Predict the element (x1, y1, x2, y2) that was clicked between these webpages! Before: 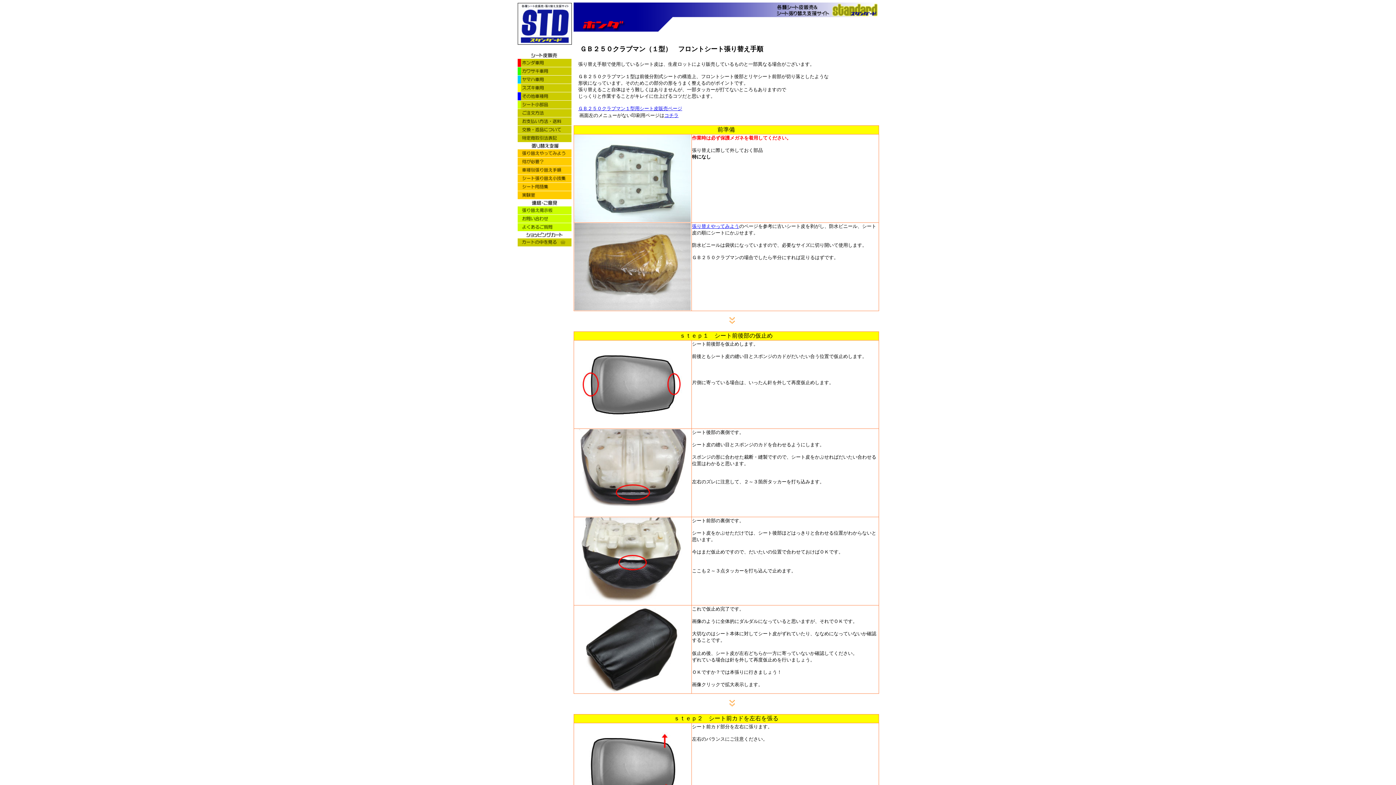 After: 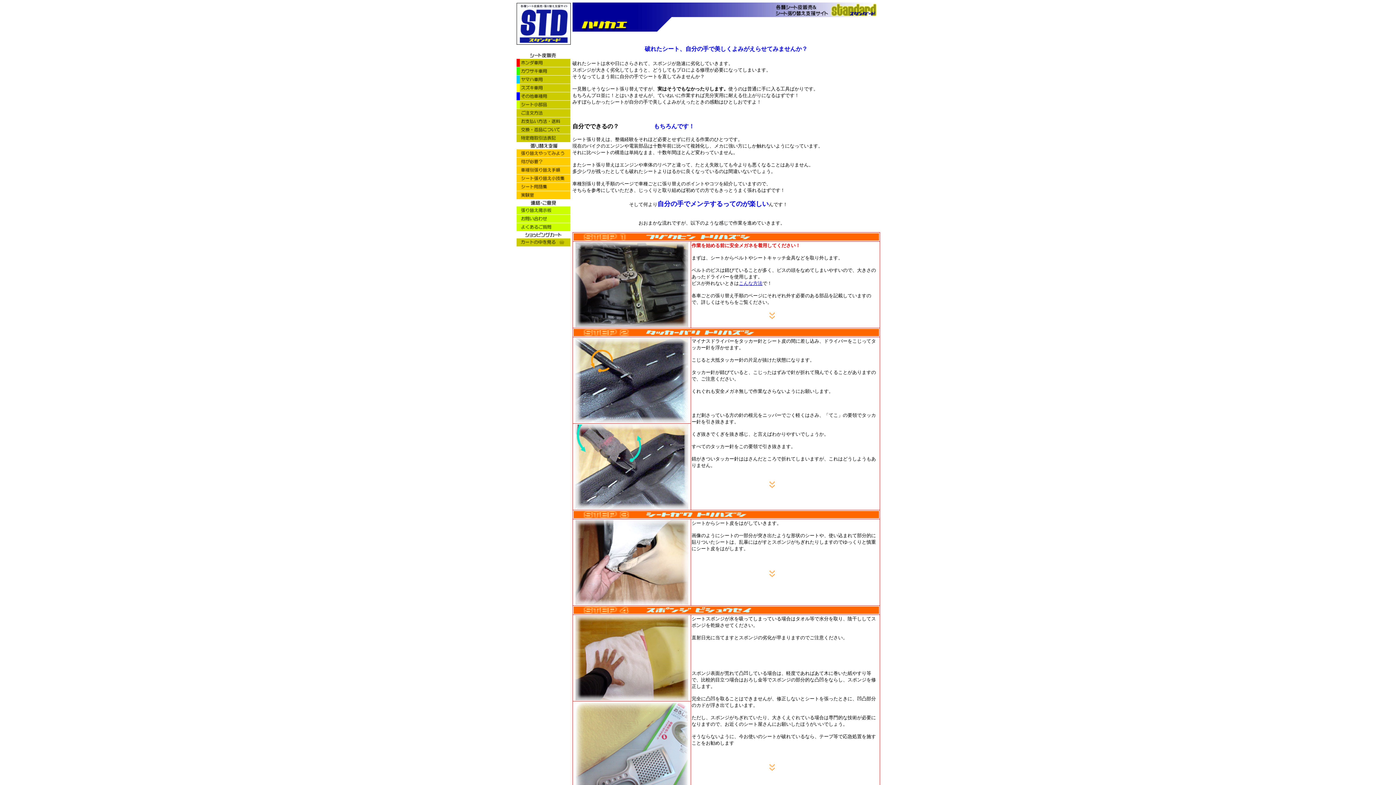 Action: bbox: (517, 152, 571, 158)